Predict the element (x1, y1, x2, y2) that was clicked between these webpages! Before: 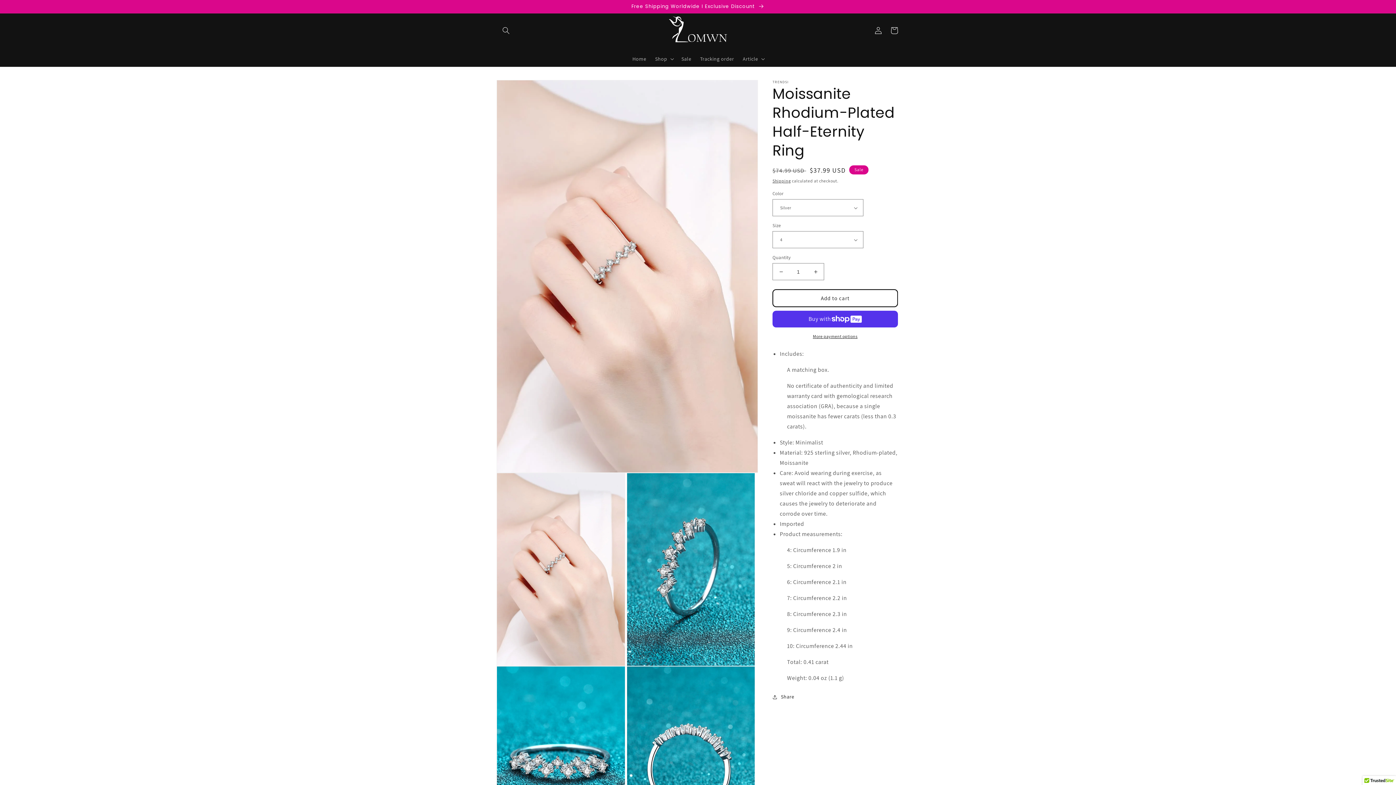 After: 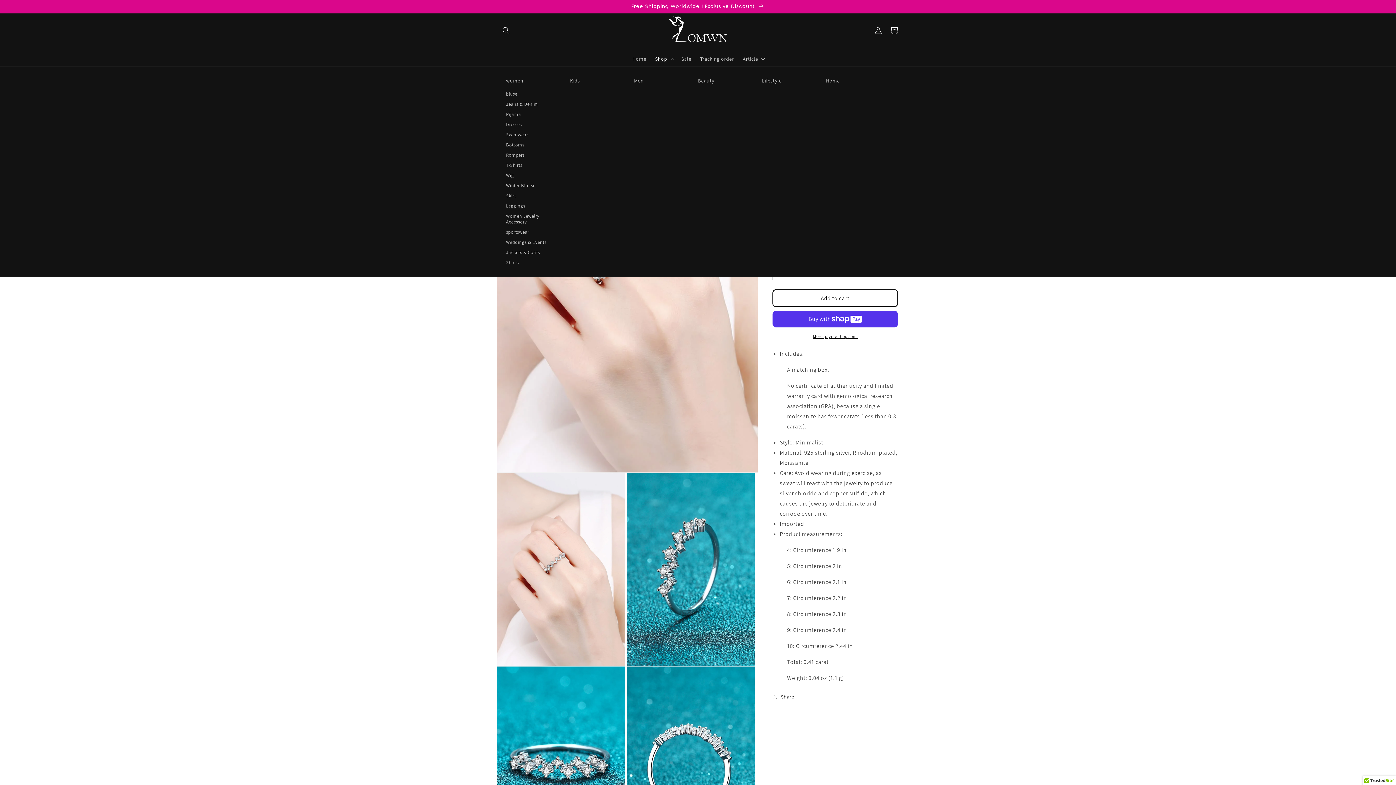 Action: bbox: (650, 51, 677, 66) label: Shop